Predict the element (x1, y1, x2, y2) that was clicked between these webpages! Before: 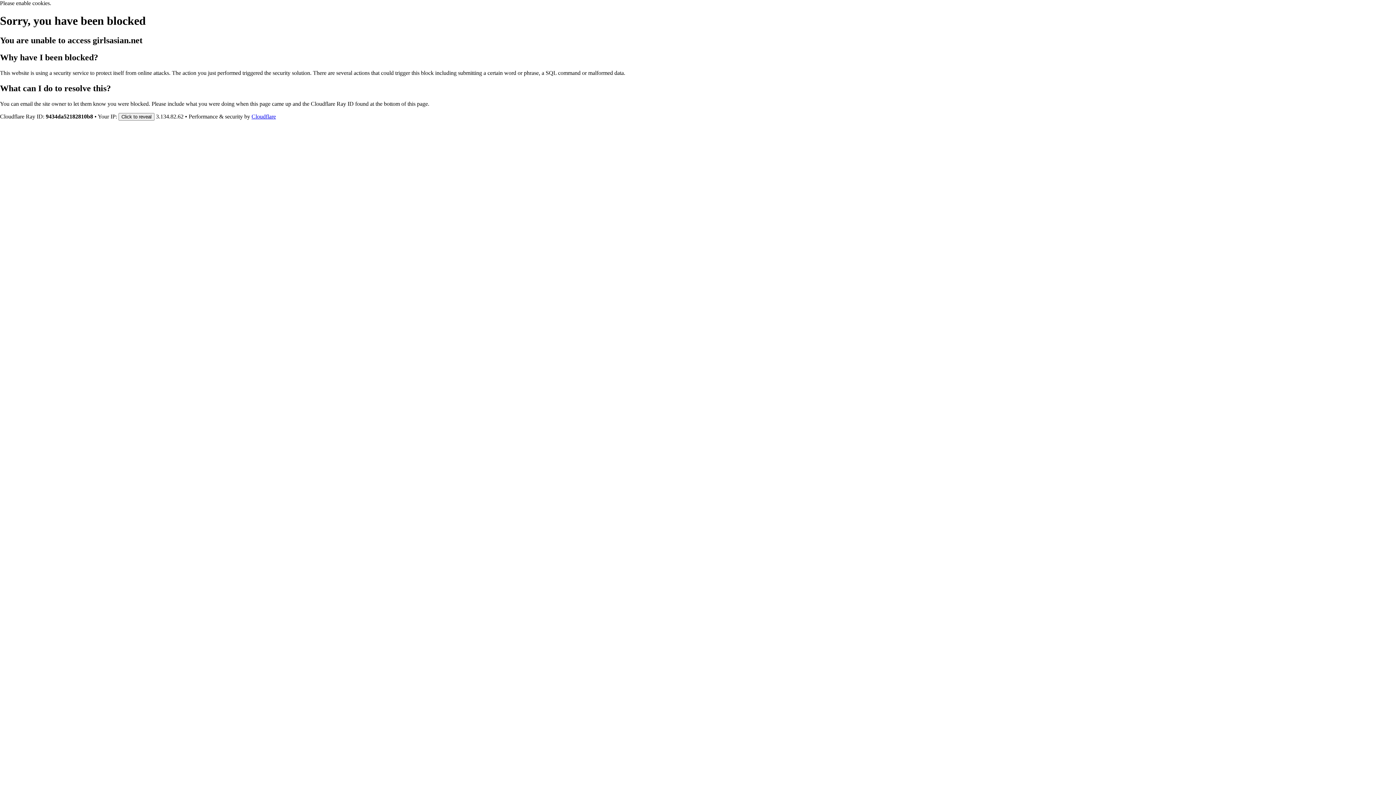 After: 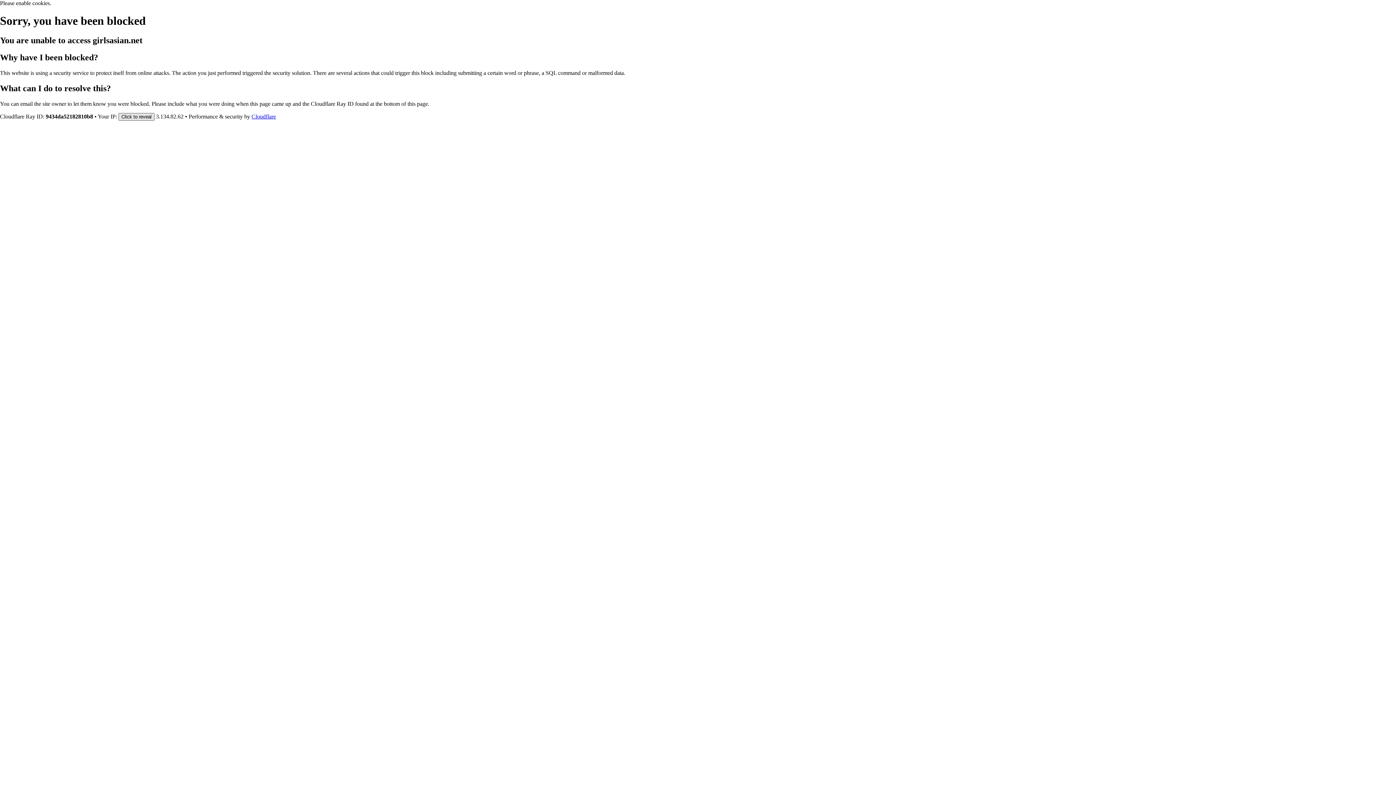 Action: label: Click to reveal bbox: (118, 112, 154, 120)